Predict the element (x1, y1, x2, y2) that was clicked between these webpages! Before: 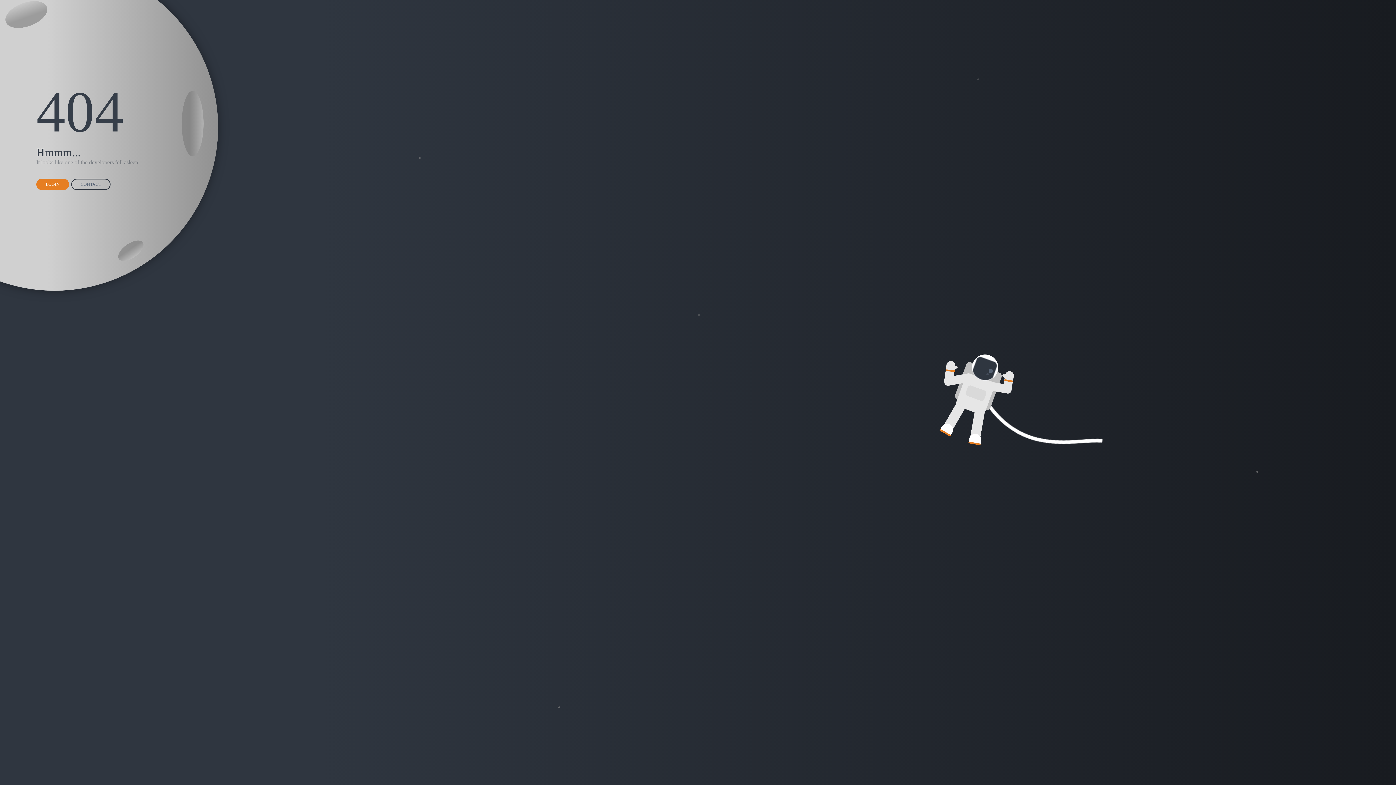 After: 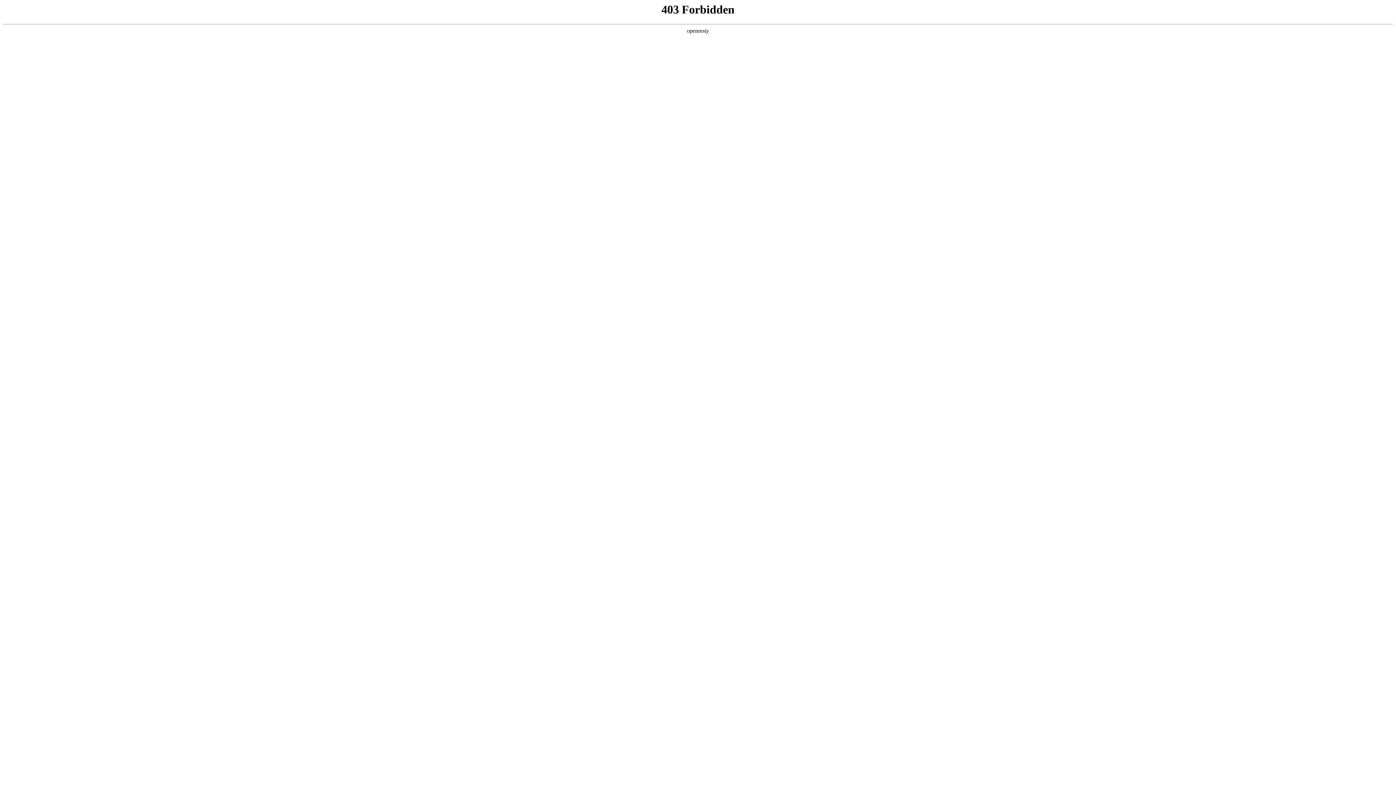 Action: bbox: (71, 178, 110, 190) label: CONTACT